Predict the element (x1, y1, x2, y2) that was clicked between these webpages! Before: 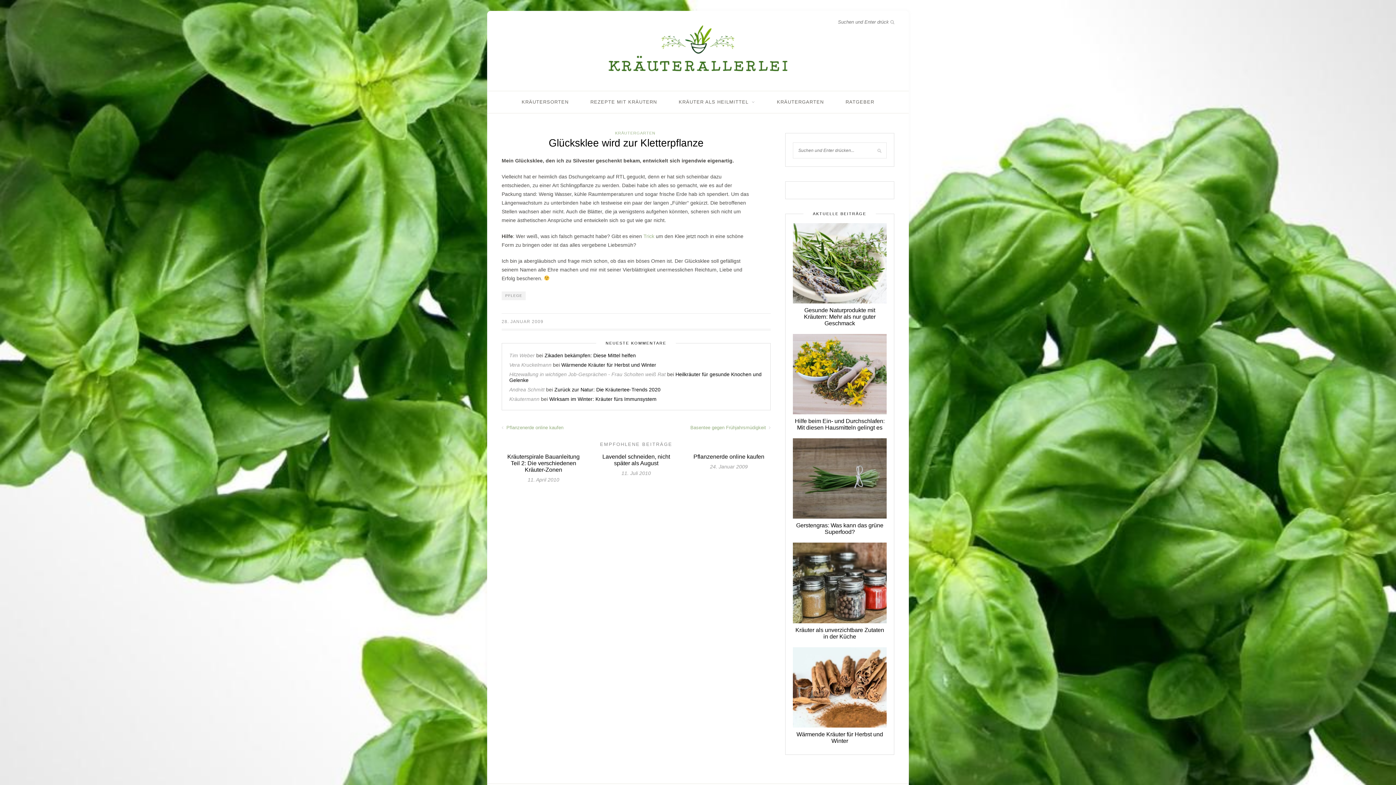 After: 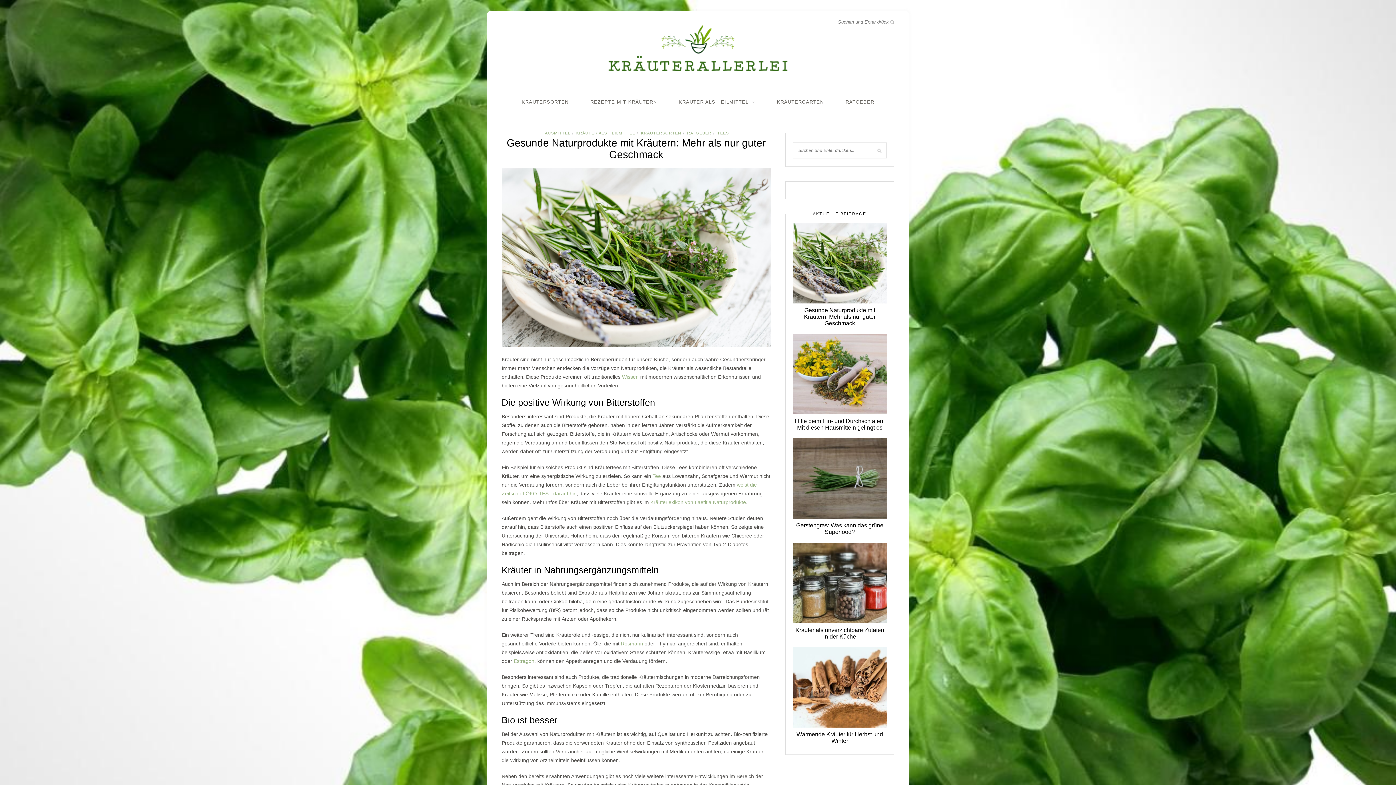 Action: bbox: (793, 260, 886, 265)